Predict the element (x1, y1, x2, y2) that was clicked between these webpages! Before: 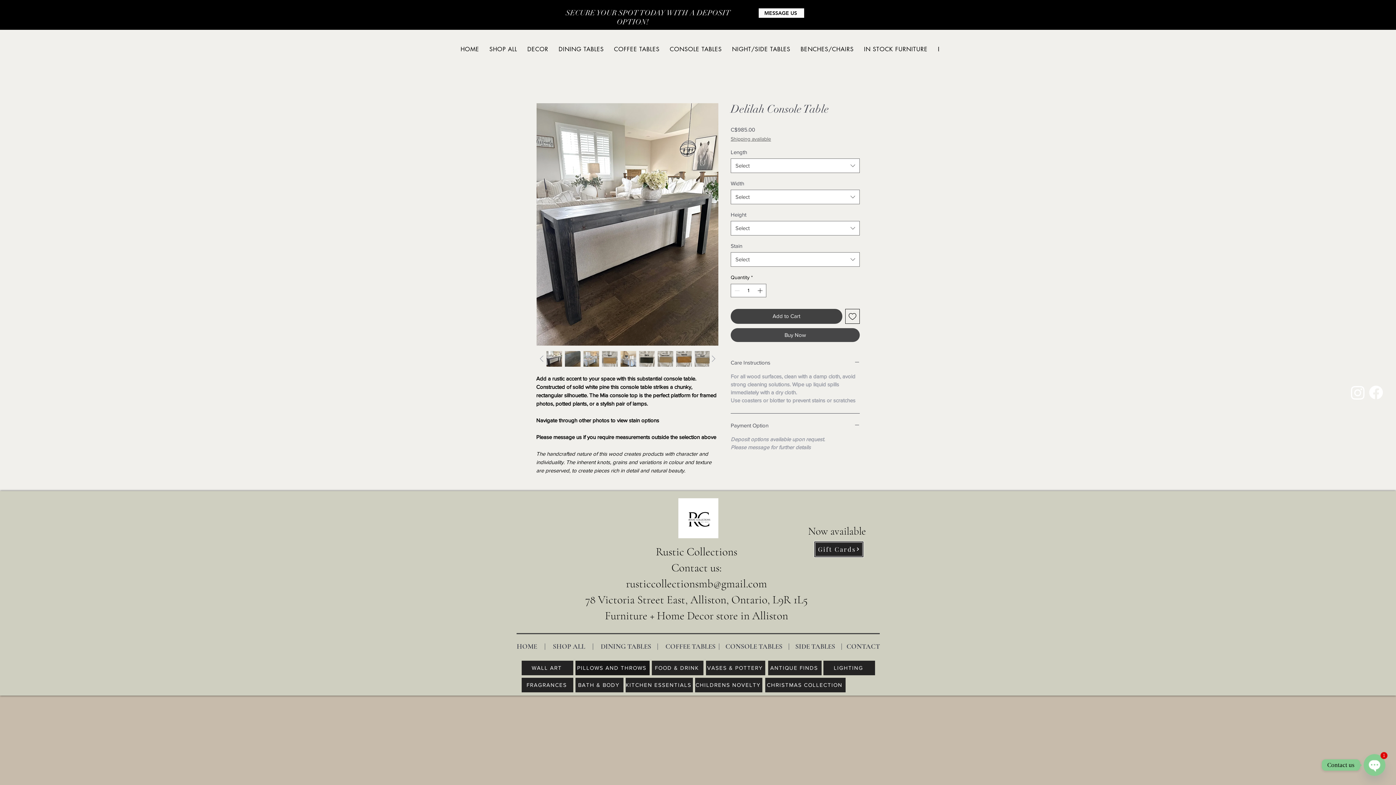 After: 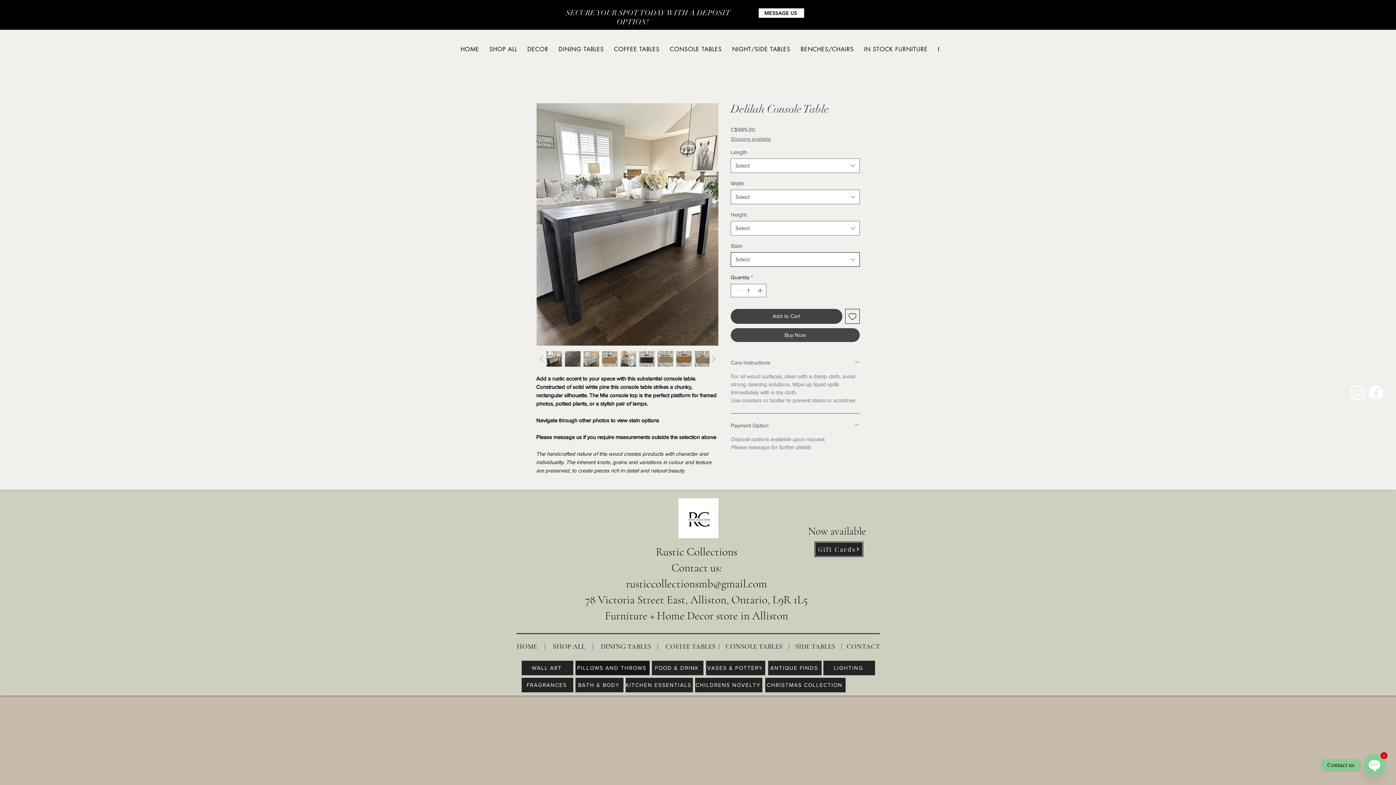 Action: bbox: (730, 252, 860, 266) label: Select